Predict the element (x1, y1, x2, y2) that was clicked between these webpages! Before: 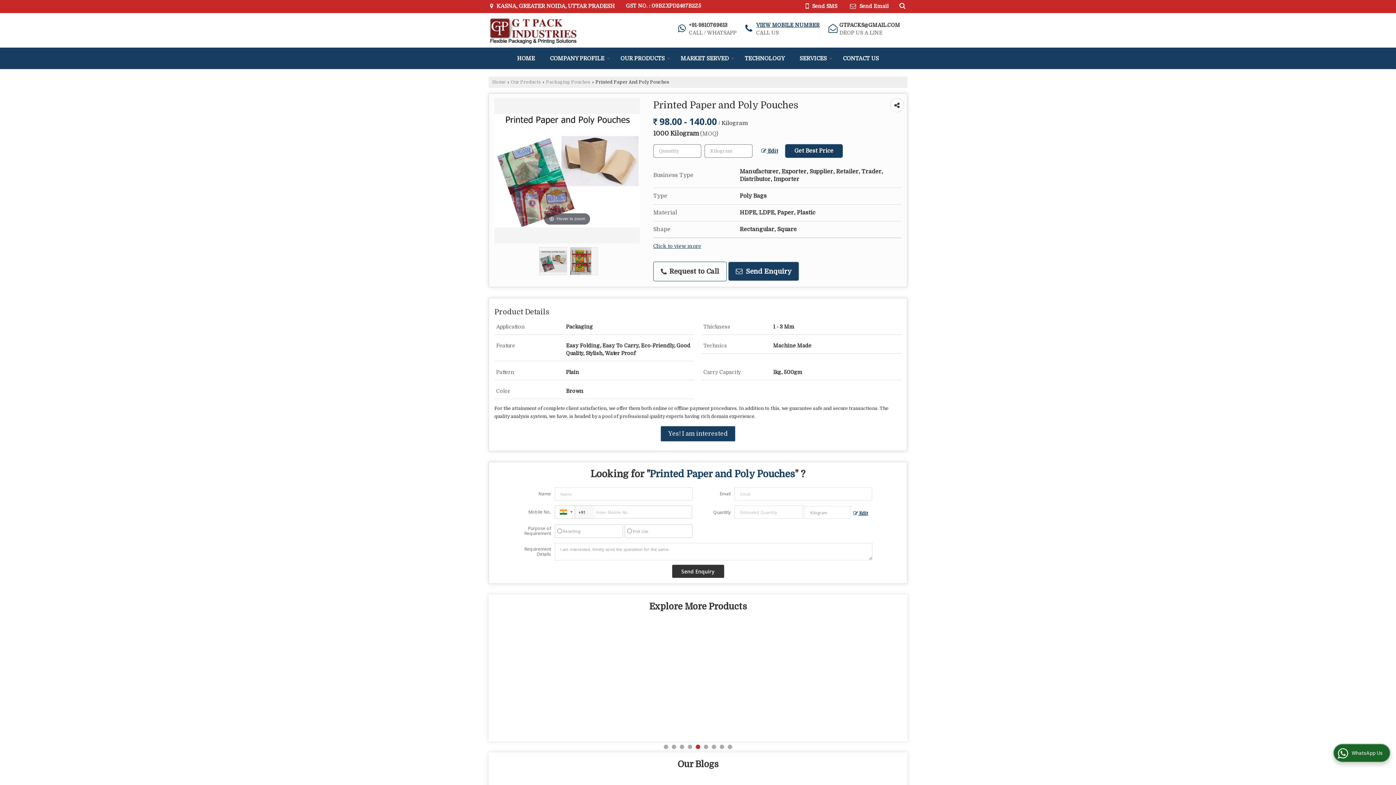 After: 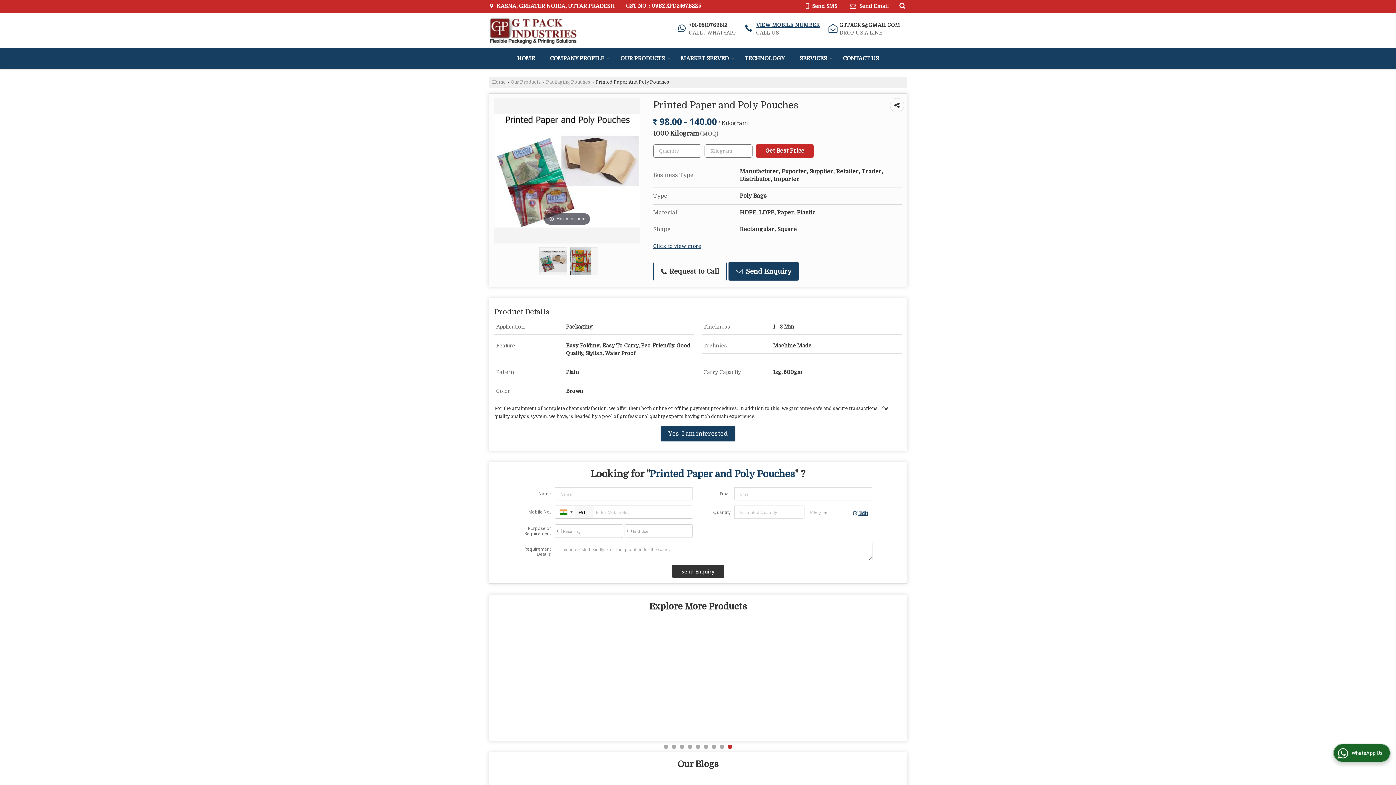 Action: bbox: (756, 146, 783, 155) label:  Edit